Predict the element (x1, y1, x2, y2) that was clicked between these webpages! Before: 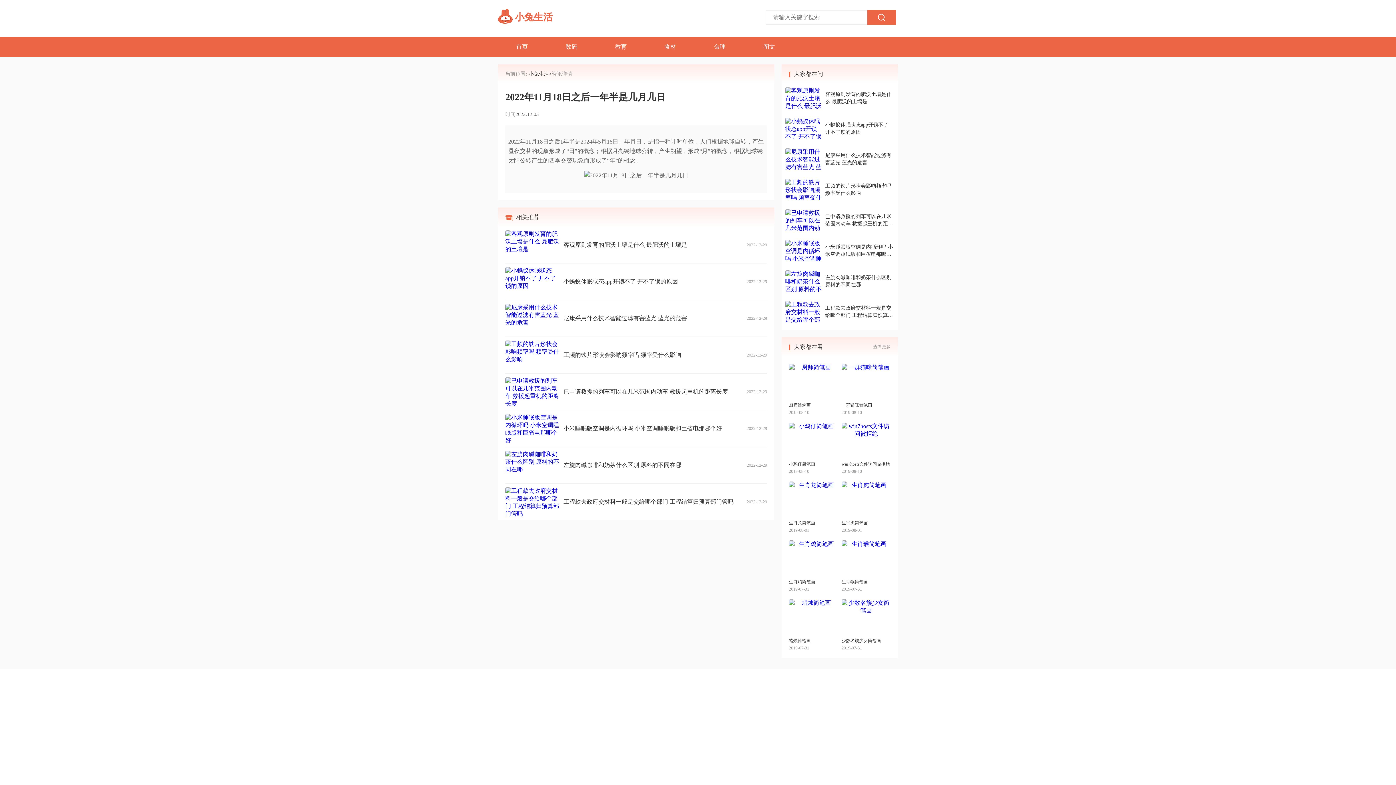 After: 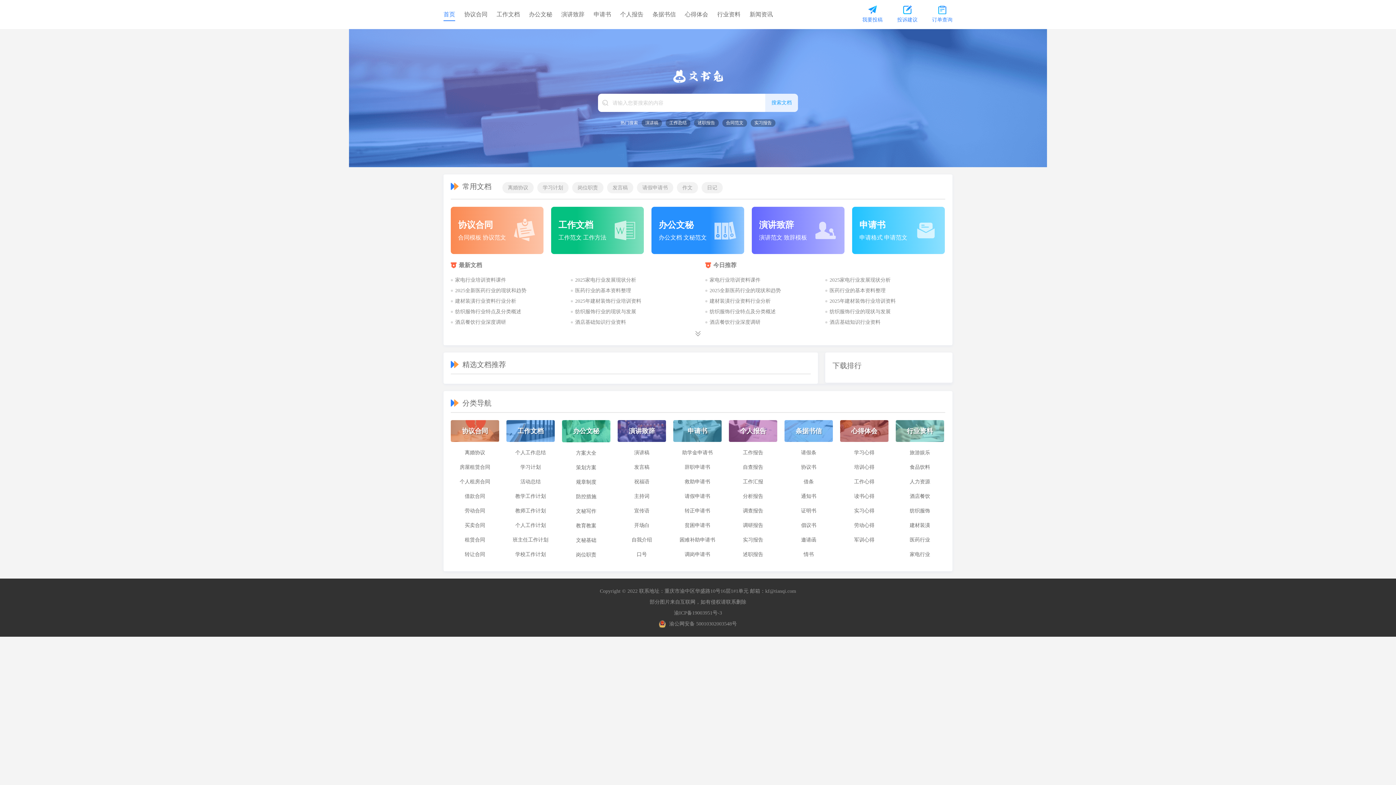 Action: label: 小兔生活> bbox: (528, 64, 552, 83)